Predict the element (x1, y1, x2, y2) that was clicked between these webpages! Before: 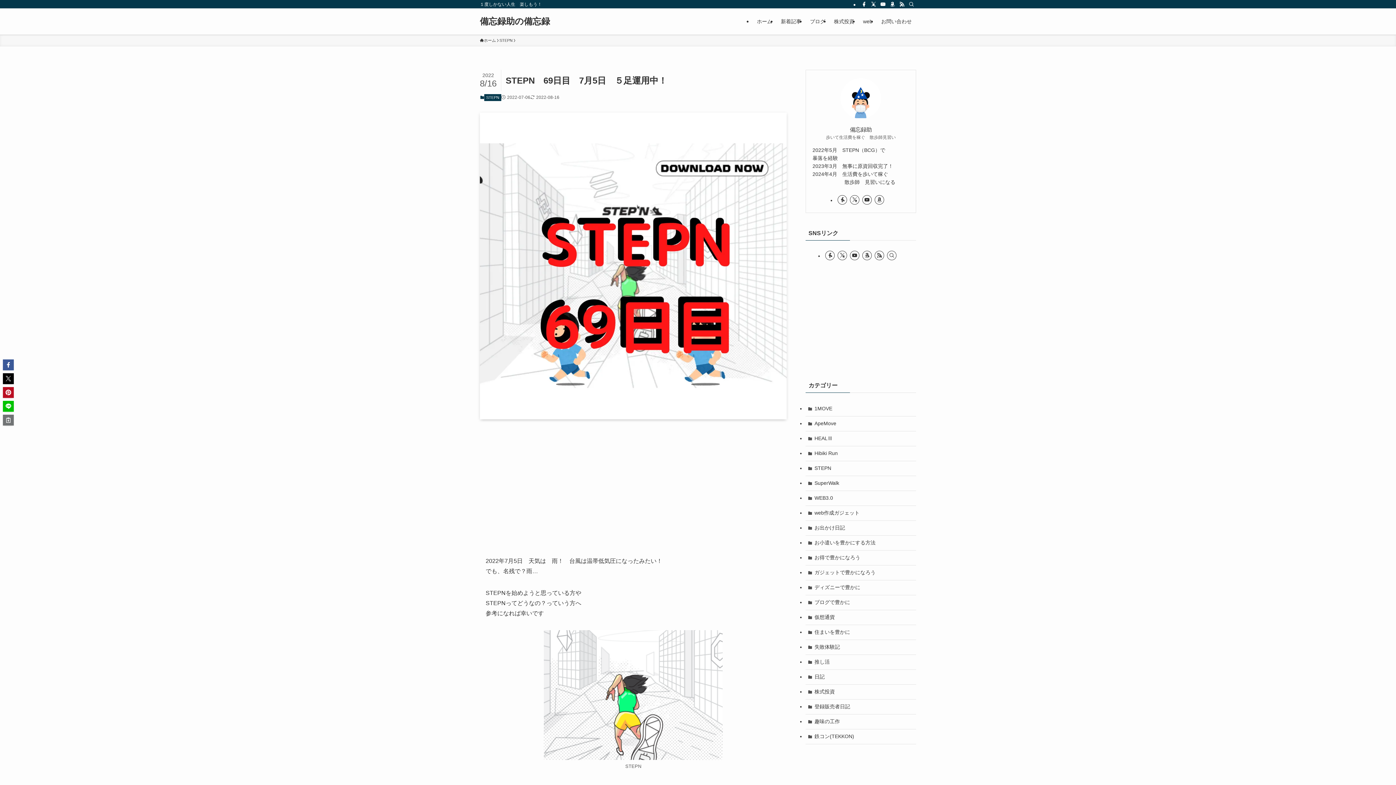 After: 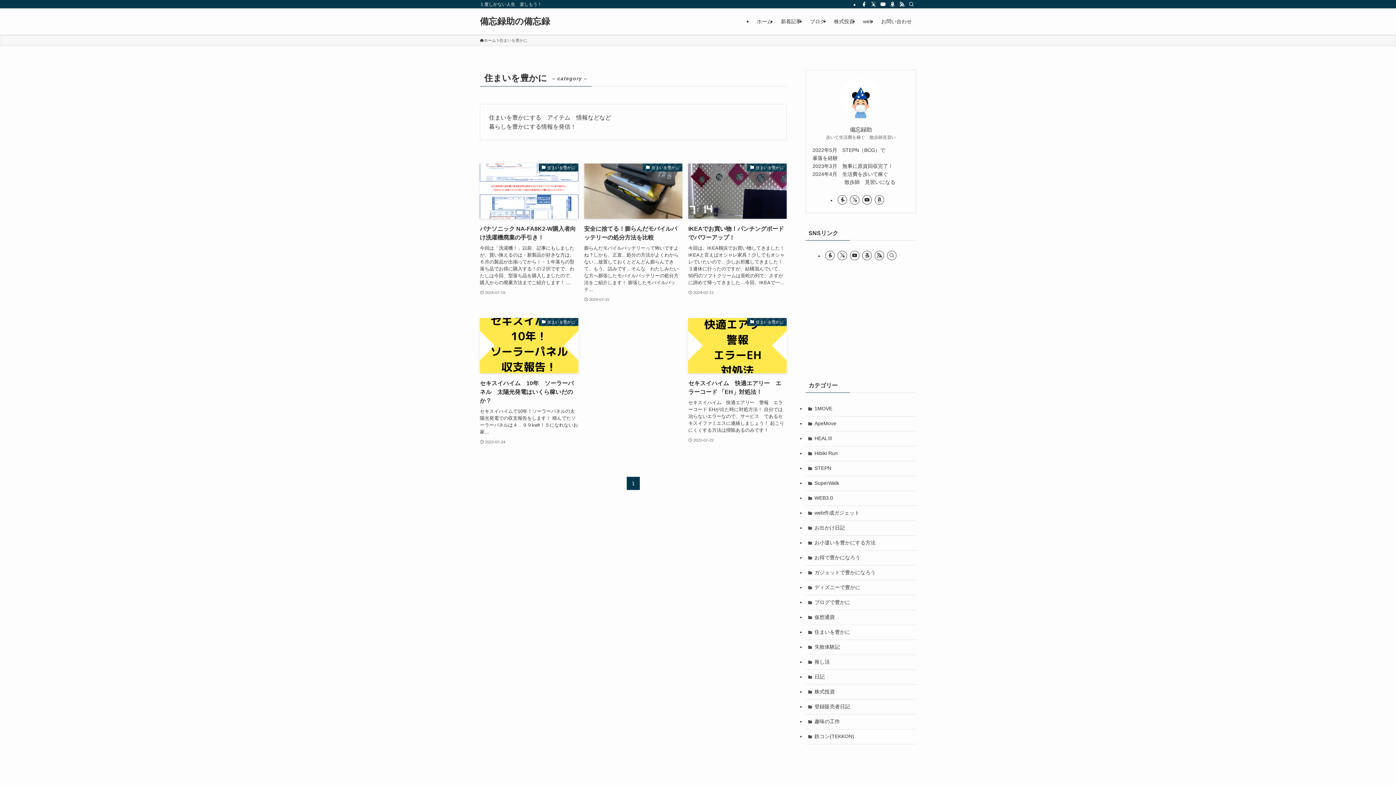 Action: label: 住まいを豊かに bbox: (805, 625, 916, 640)